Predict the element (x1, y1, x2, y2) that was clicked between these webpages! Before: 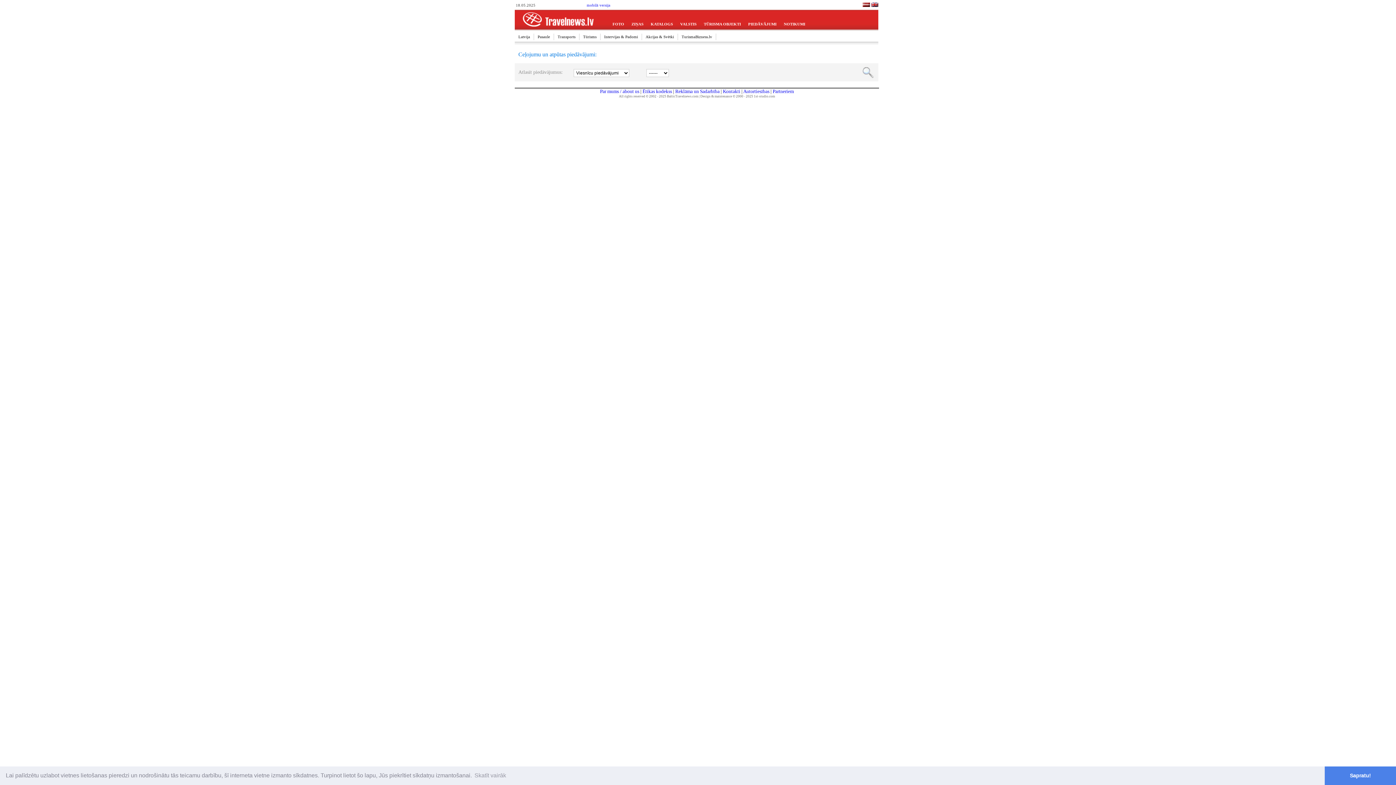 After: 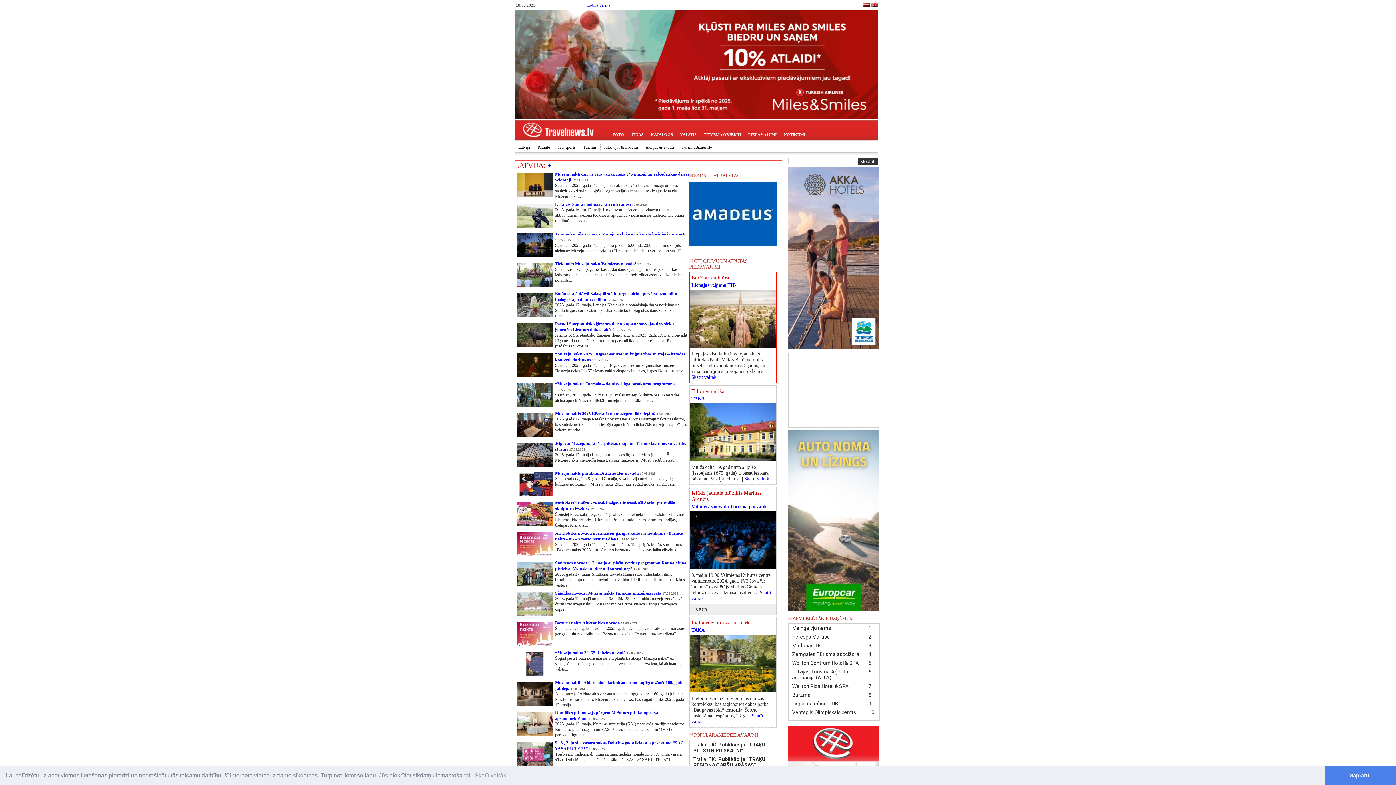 Action: bbox: (514, 33, 534, 40) label: Latvija